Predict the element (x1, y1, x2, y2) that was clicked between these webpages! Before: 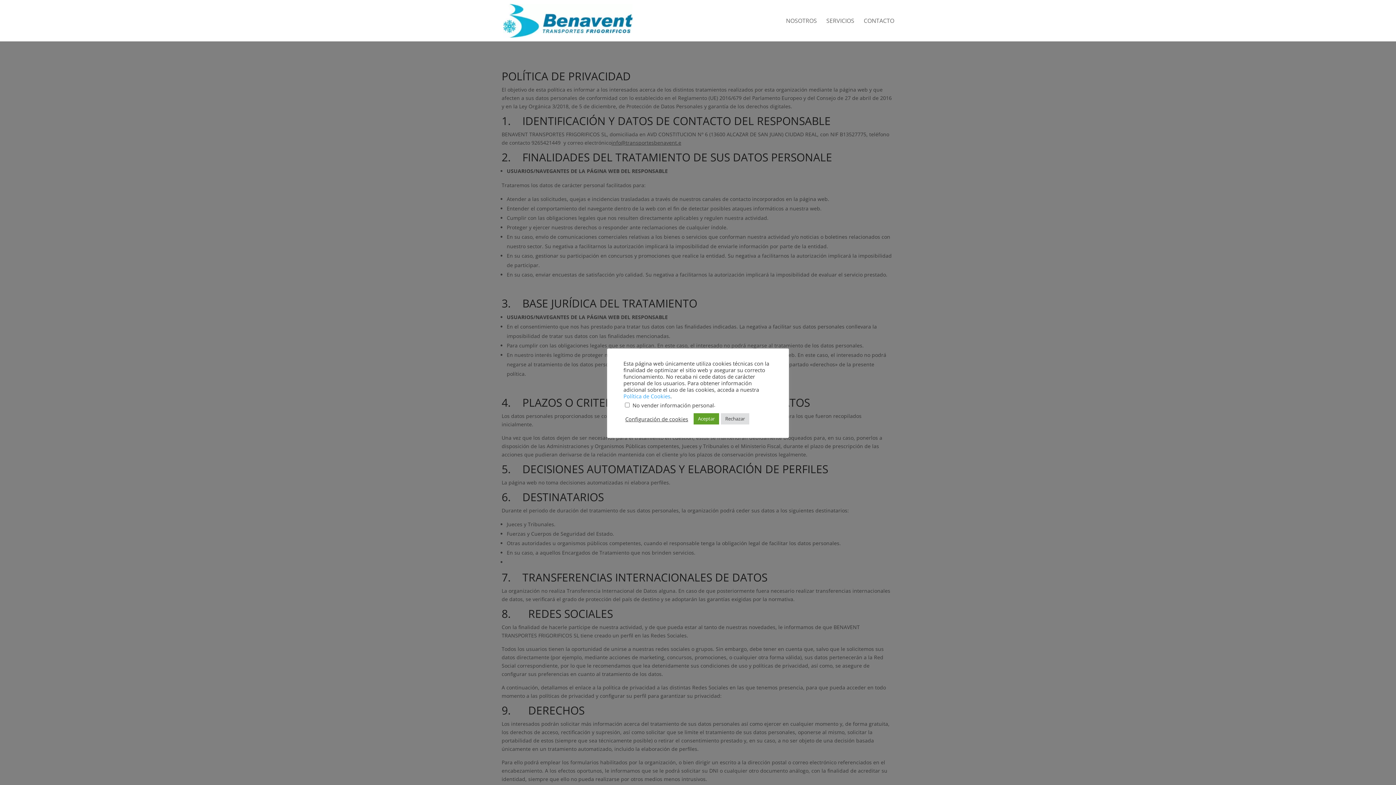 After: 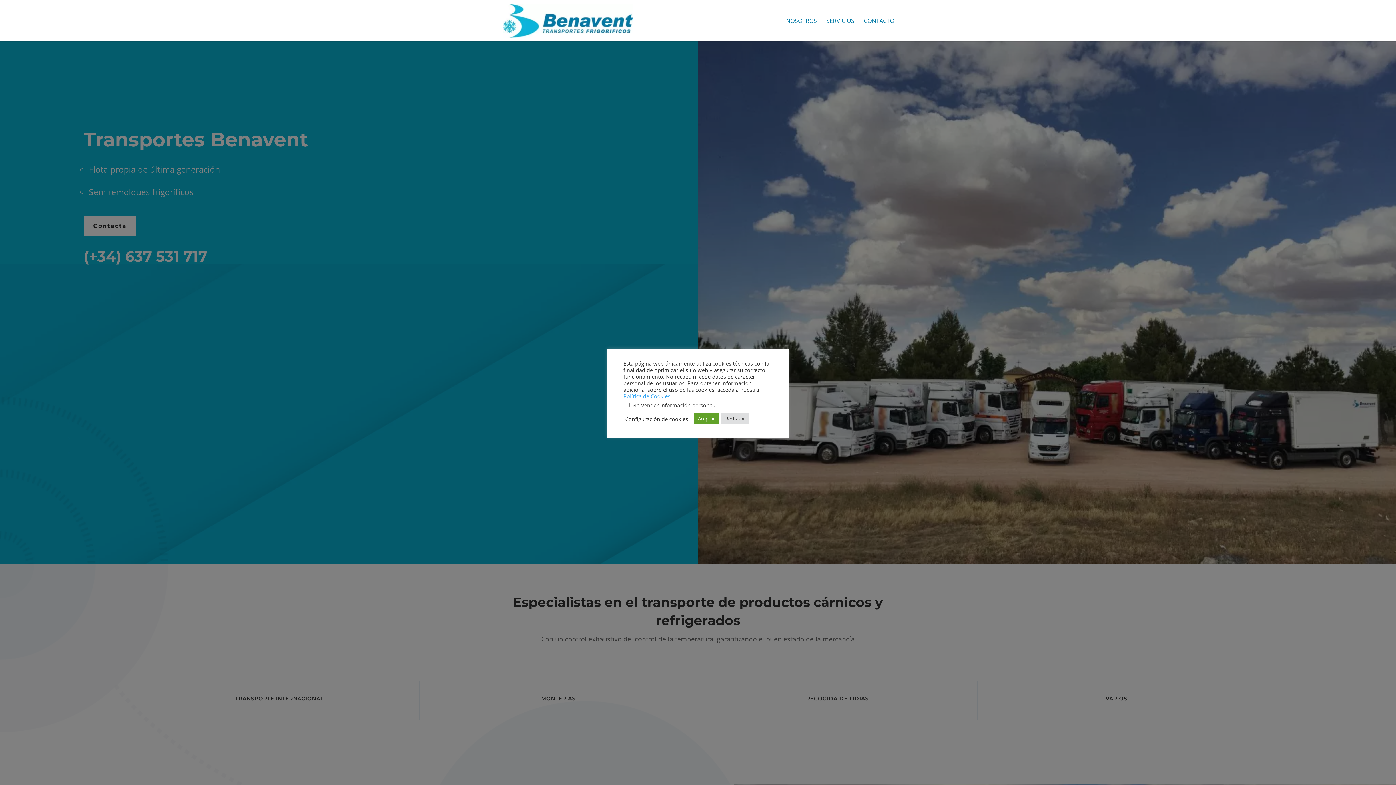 Action: bbox: (503, 16, 632, 23)